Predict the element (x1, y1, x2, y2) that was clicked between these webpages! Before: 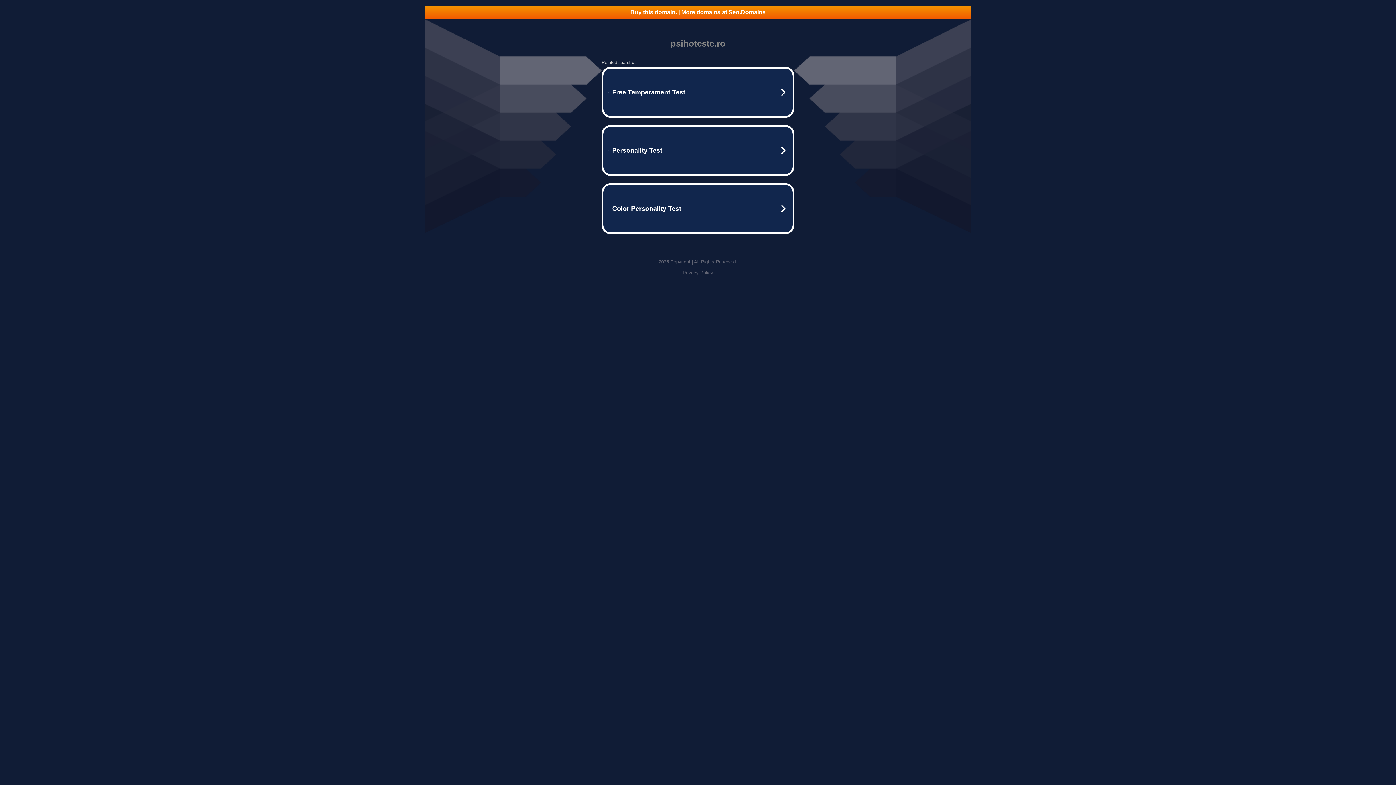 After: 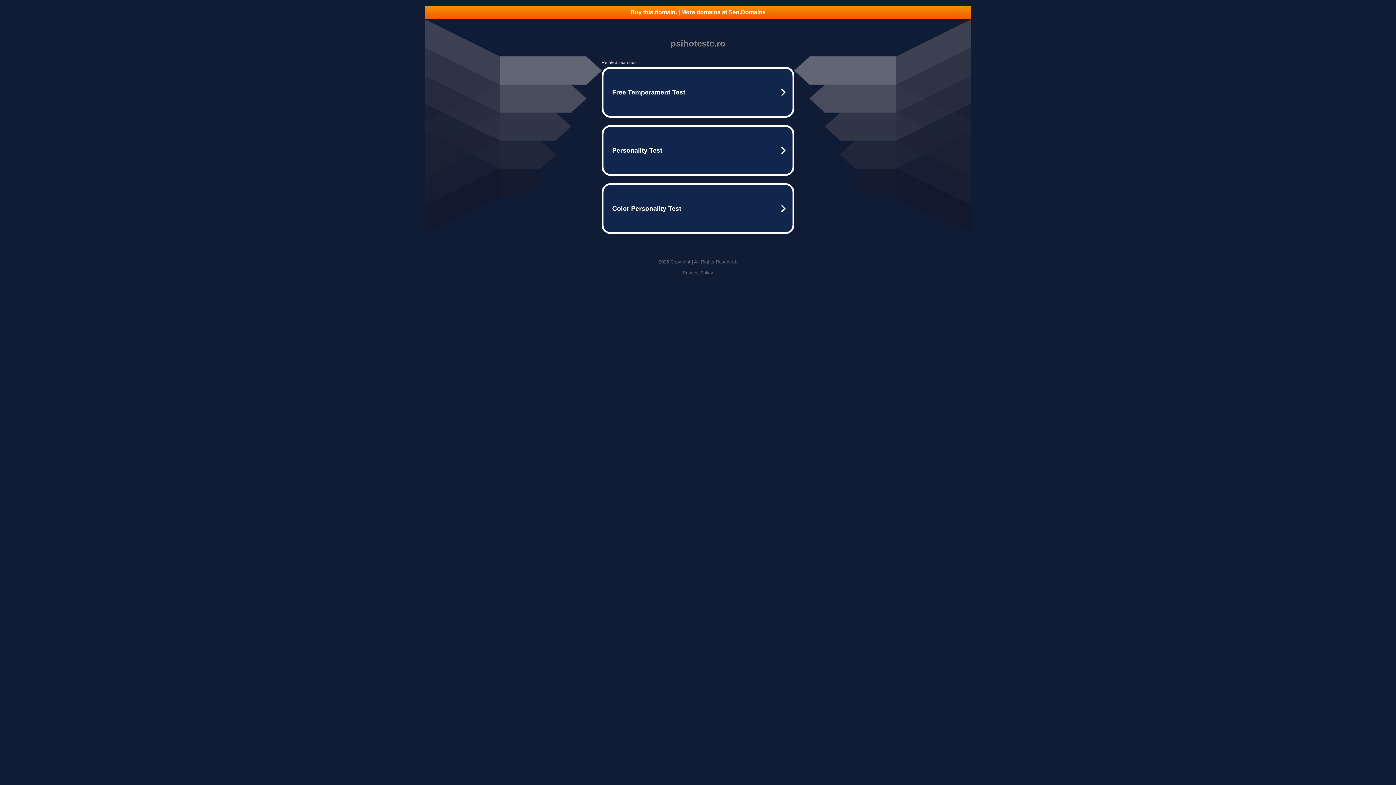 Action: label: Buy this domain. | More domains at Seo.Domains bbox: (425, 5, 970, 18)